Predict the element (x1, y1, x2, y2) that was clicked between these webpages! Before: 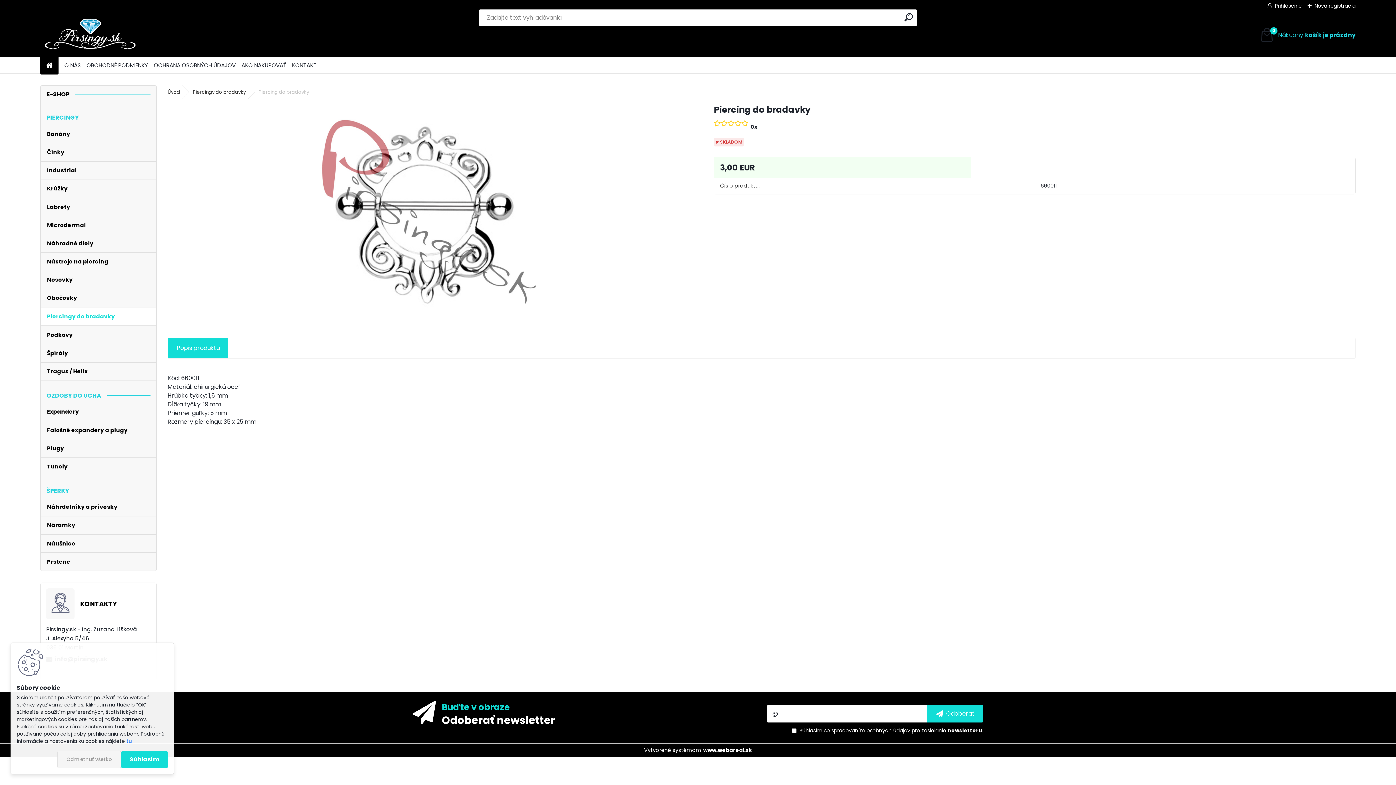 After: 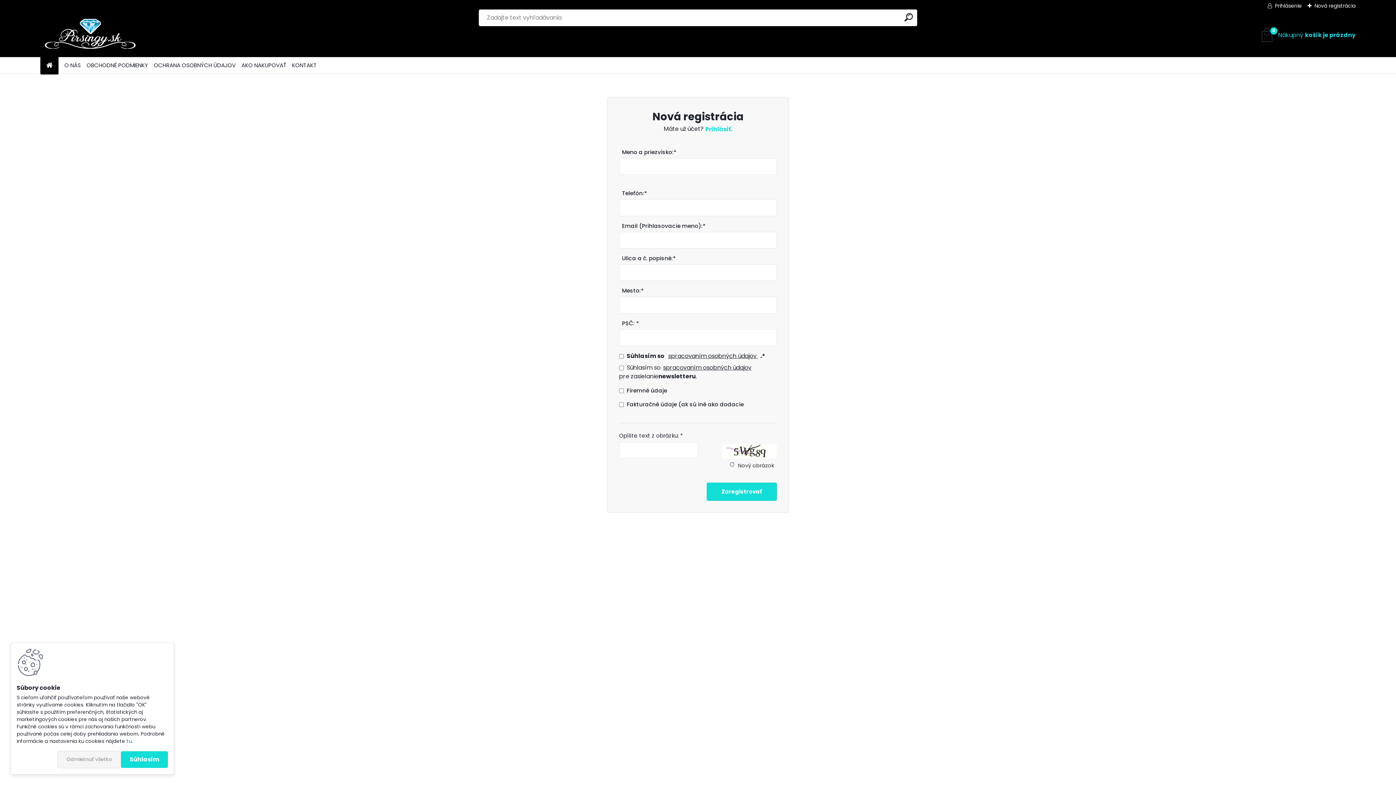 Action: label: Nová registrácia bbox: (1307, 2, 1355, 9)